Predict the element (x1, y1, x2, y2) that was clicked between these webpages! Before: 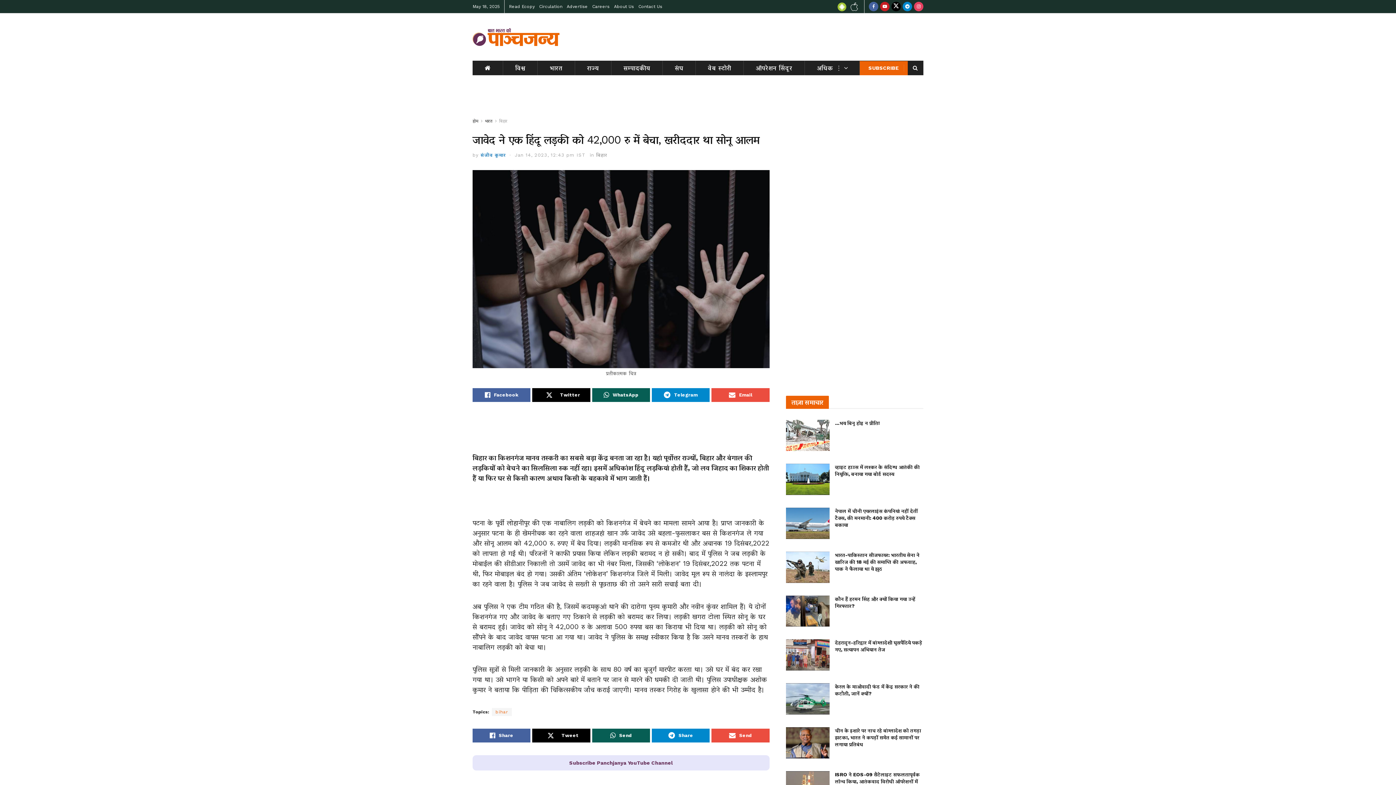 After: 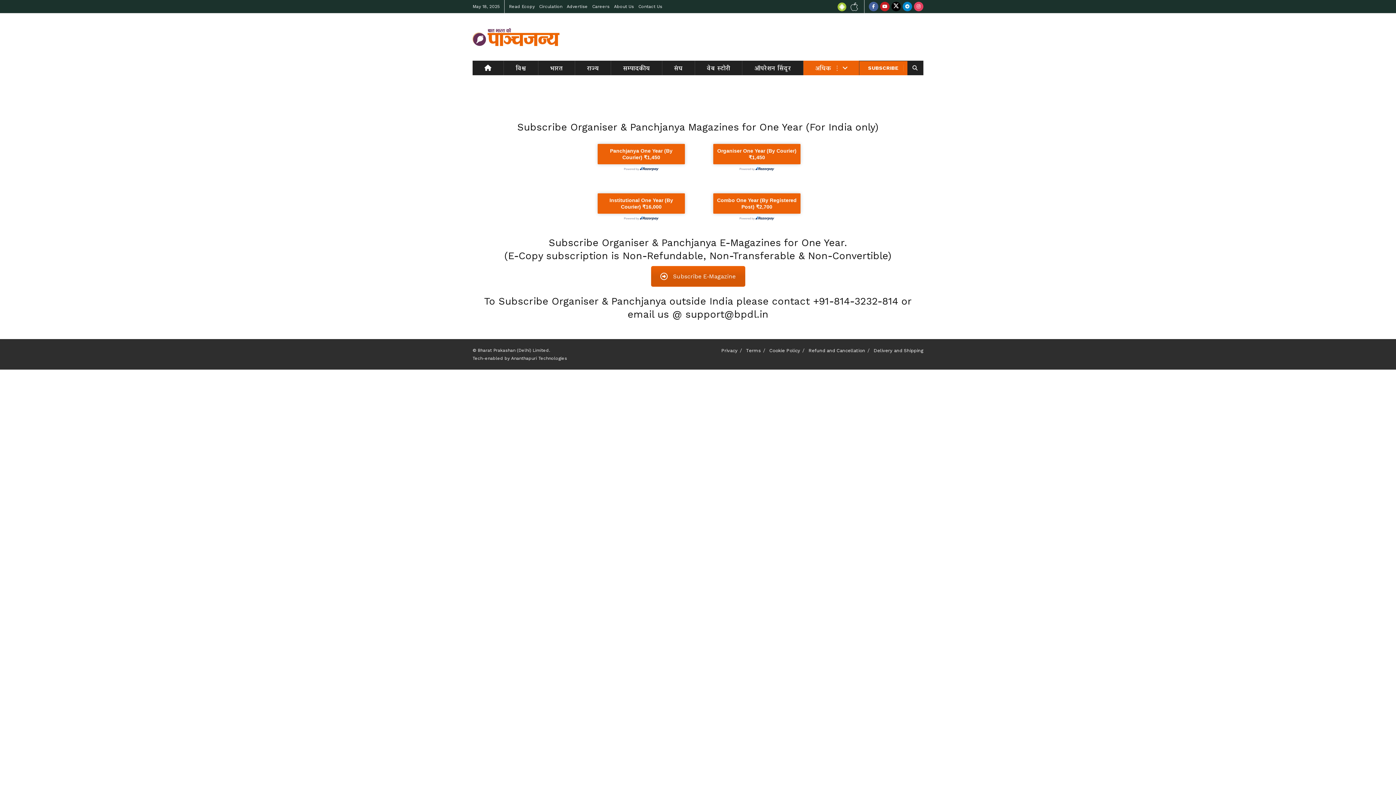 Action: bbox: (868, 64, 898, 70) label: SUBSCRIBE